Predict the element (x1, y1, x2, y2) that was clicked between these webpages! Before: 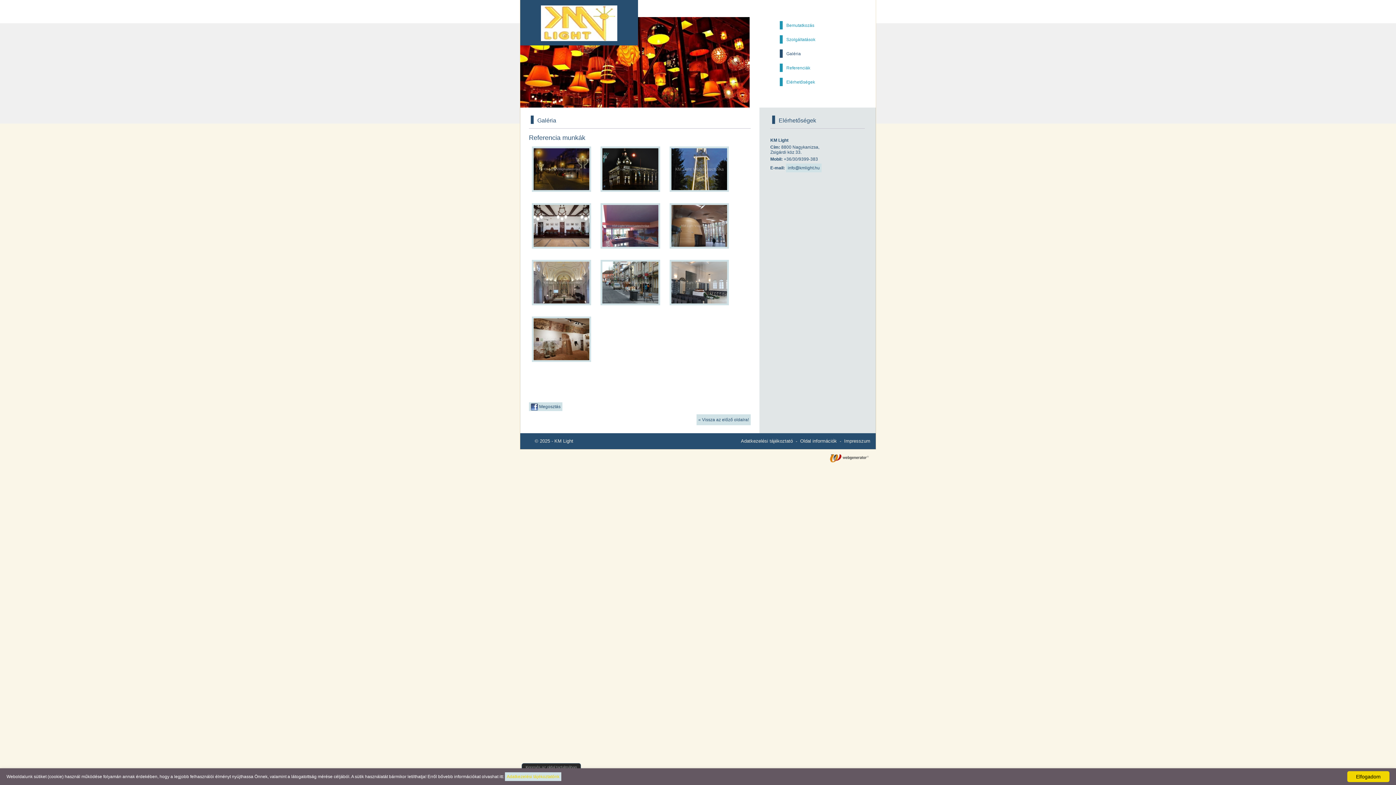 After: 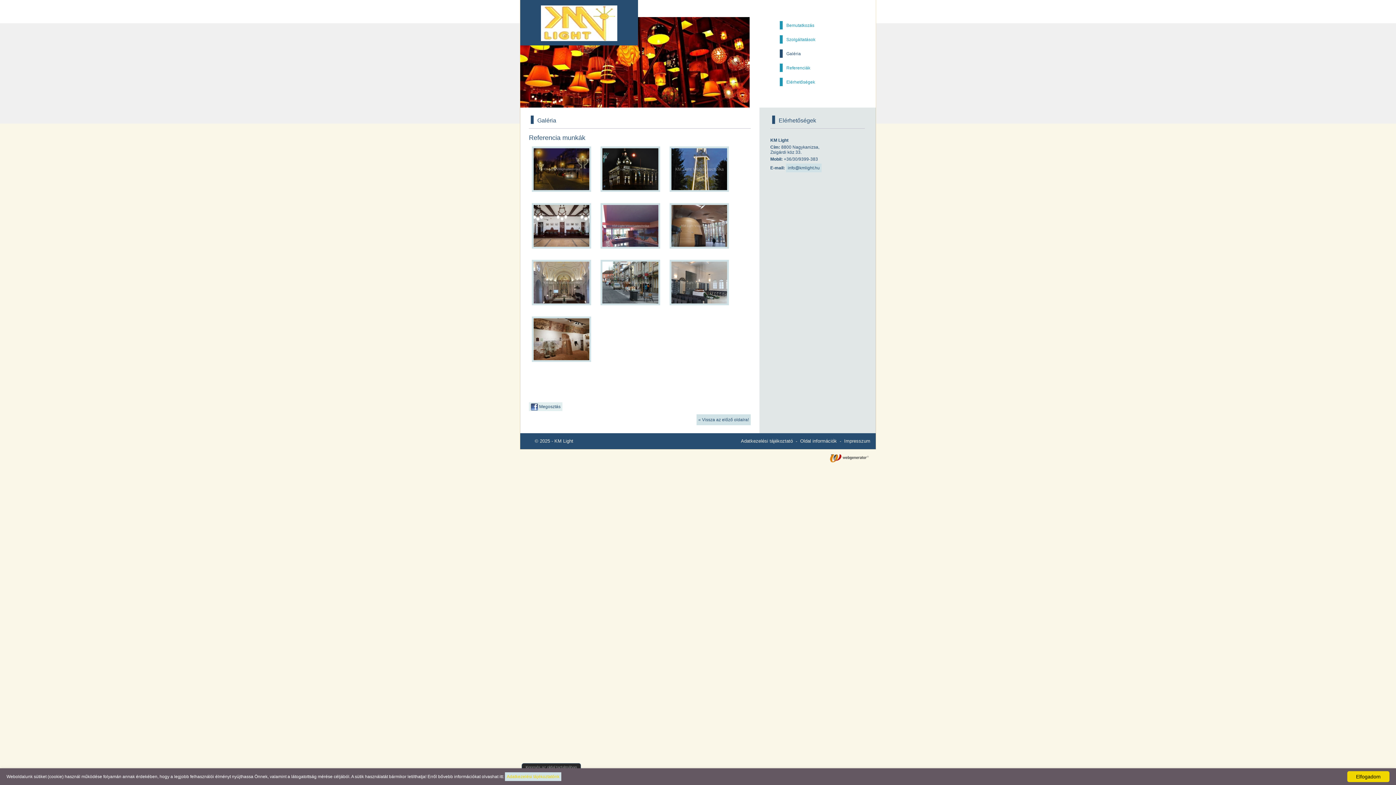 Action: bbox: (529, 402, 562, 411) label:  Megosztás